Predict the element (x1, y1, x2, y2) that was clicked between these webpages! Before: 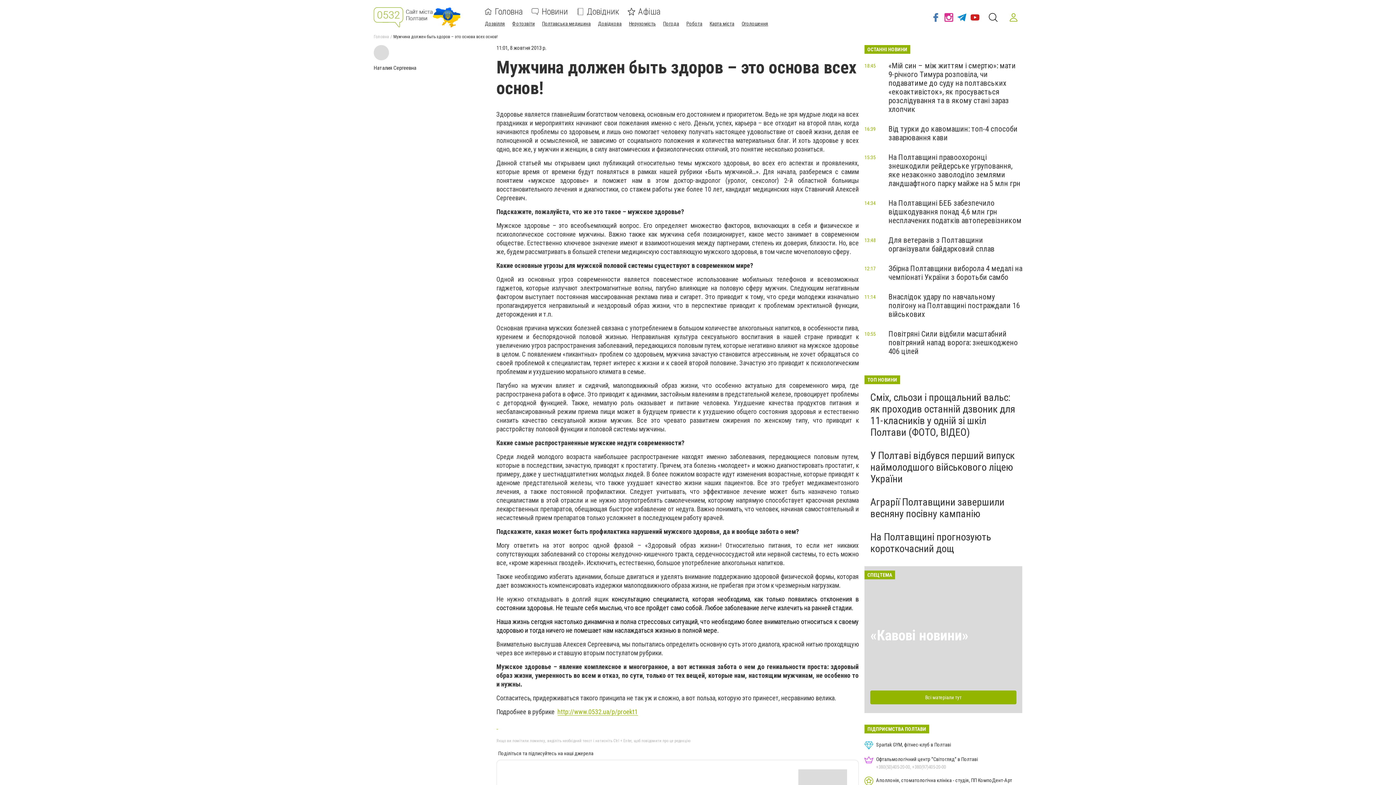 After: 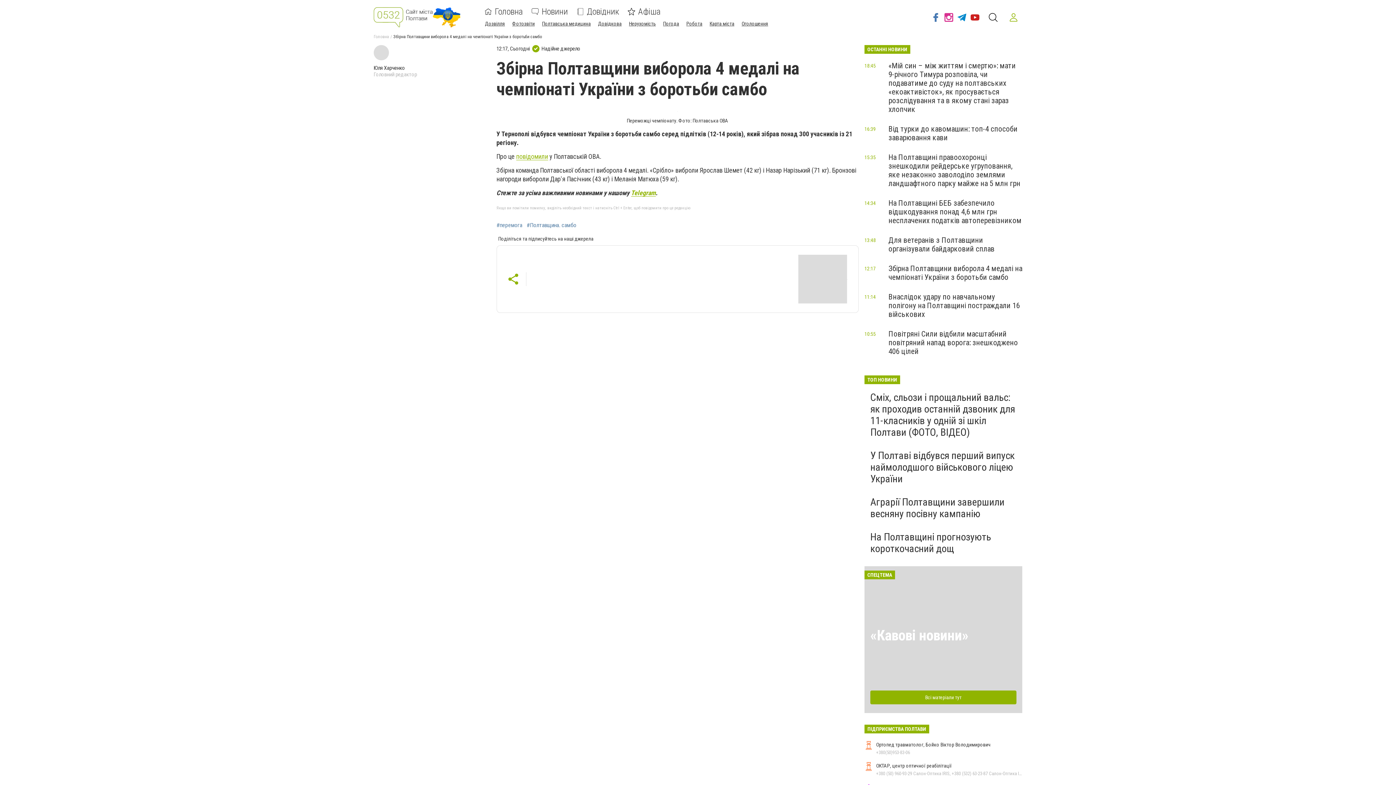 Action: bbox: (888, 264, 1022, 281) label: Збірна Полтавщини виборола 4 медалі на чемпіонаті України з боротьби самбо